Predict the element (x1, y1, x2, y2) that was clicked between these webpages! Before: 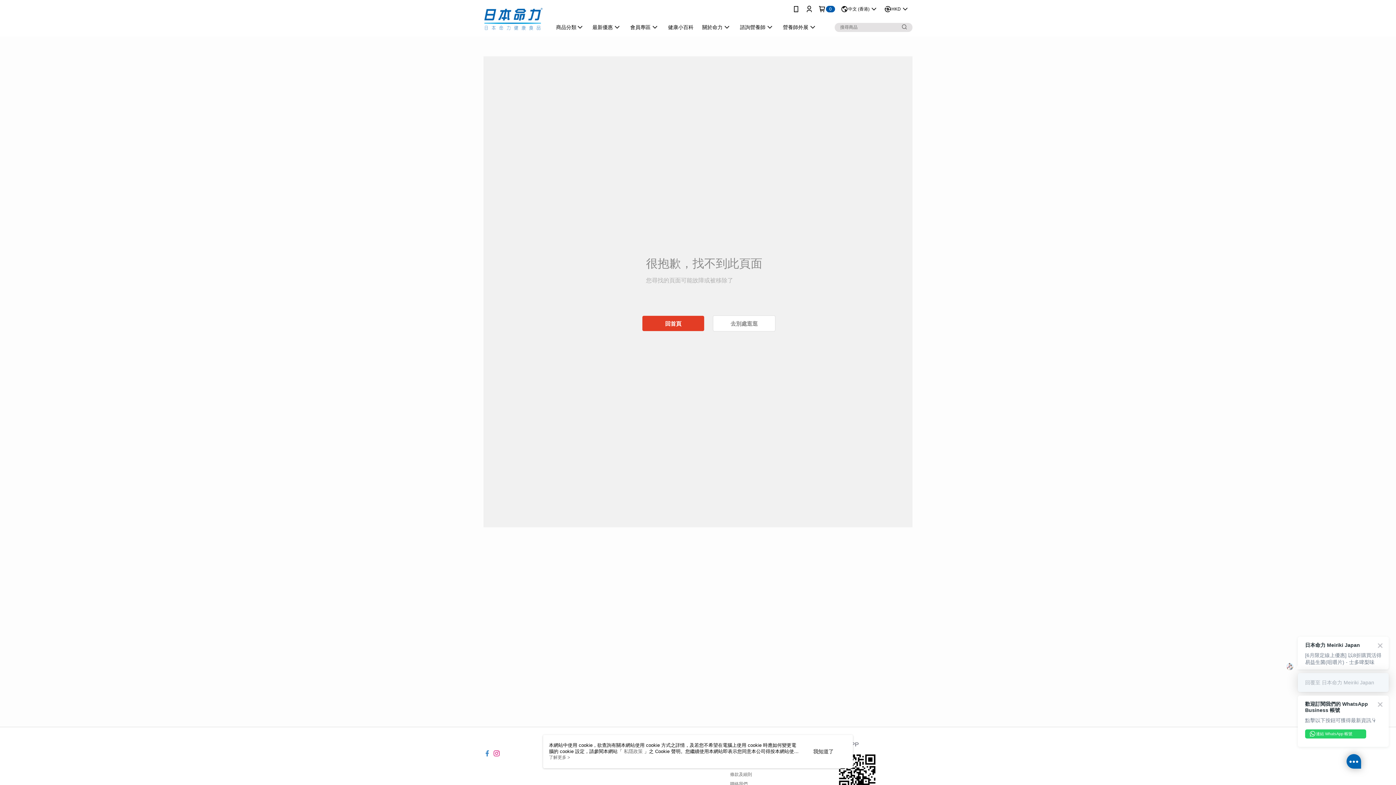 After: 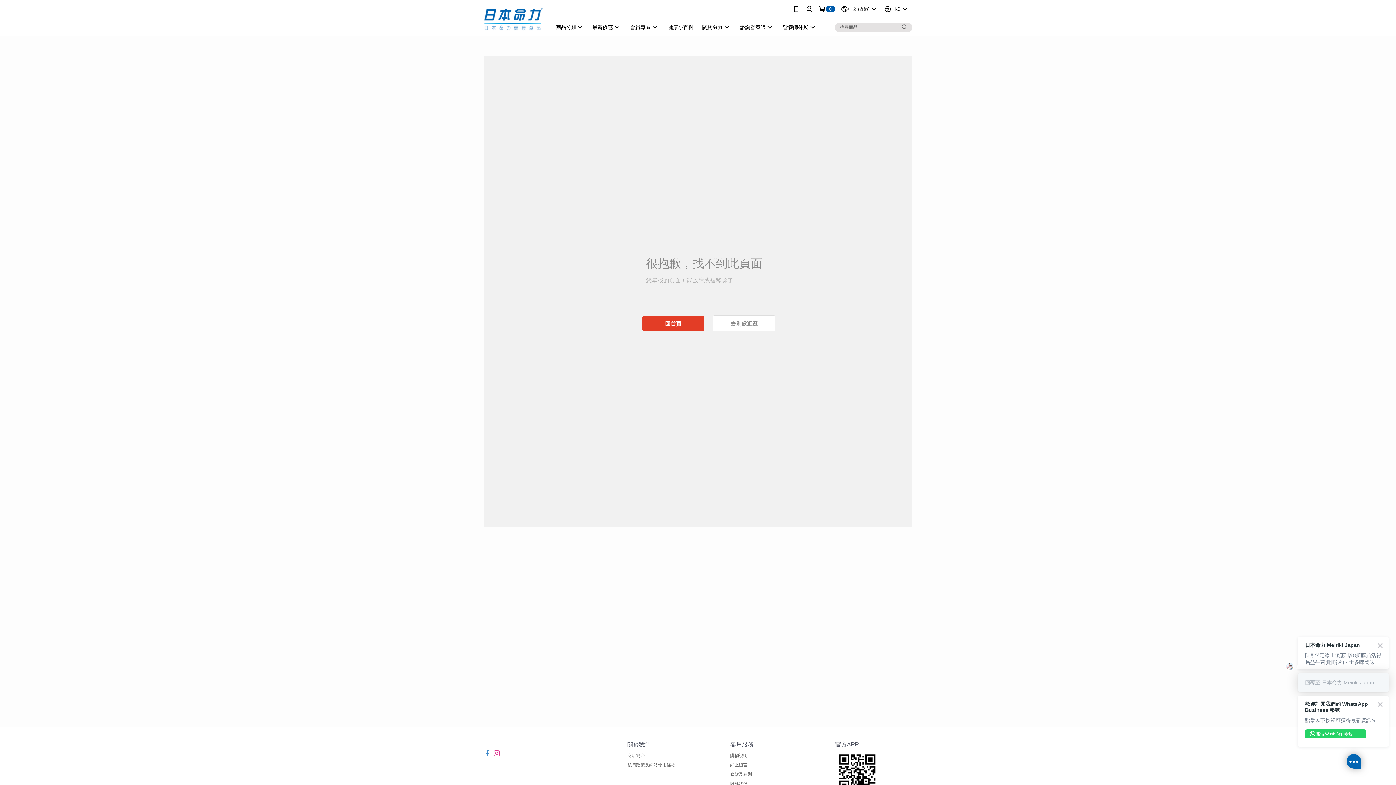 Action: label: 我知道了 bbox: (813, 748, 833, 755)